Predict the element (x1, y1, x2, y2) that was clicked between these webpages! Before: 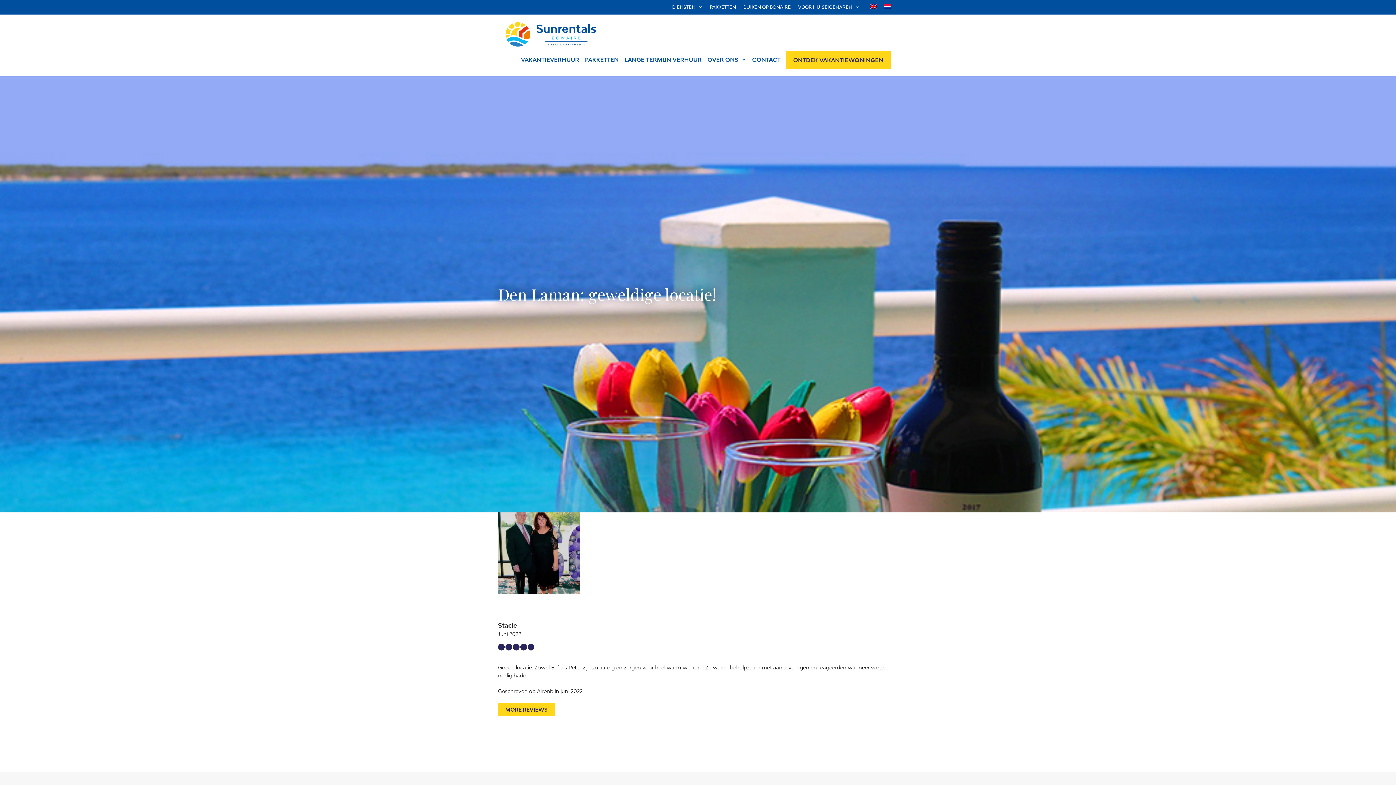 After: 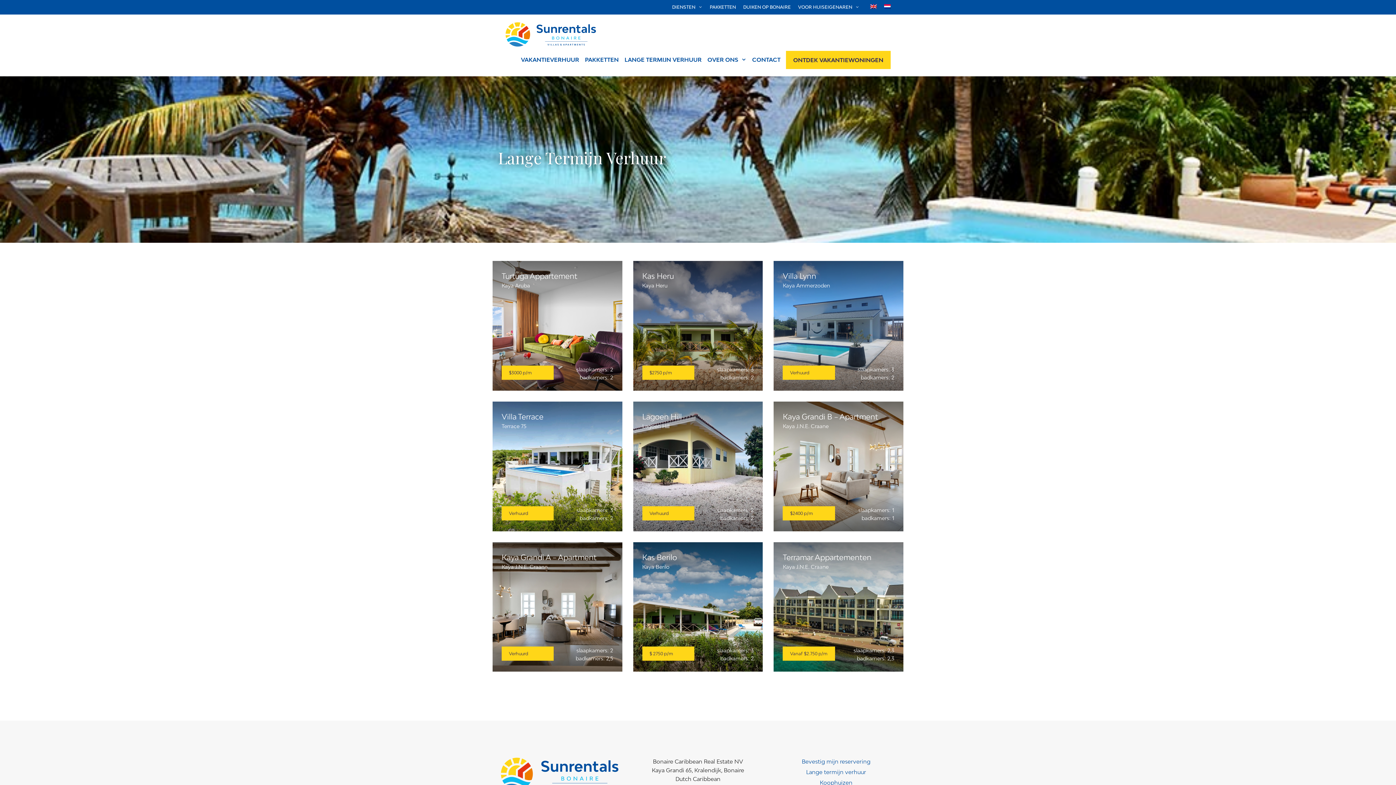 Action: bbox: (621, 51, 704, 68) label: LANGE TERMIJN VERHUUR